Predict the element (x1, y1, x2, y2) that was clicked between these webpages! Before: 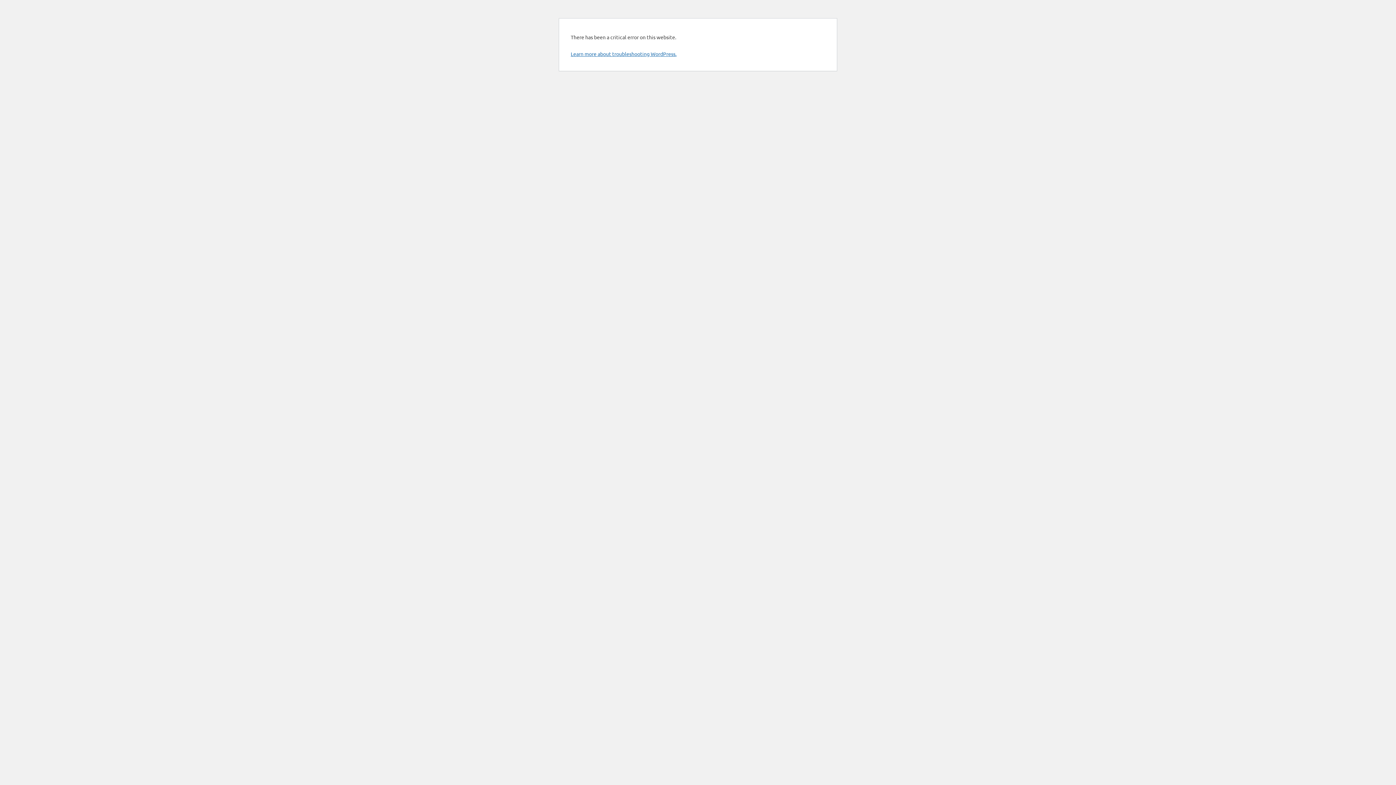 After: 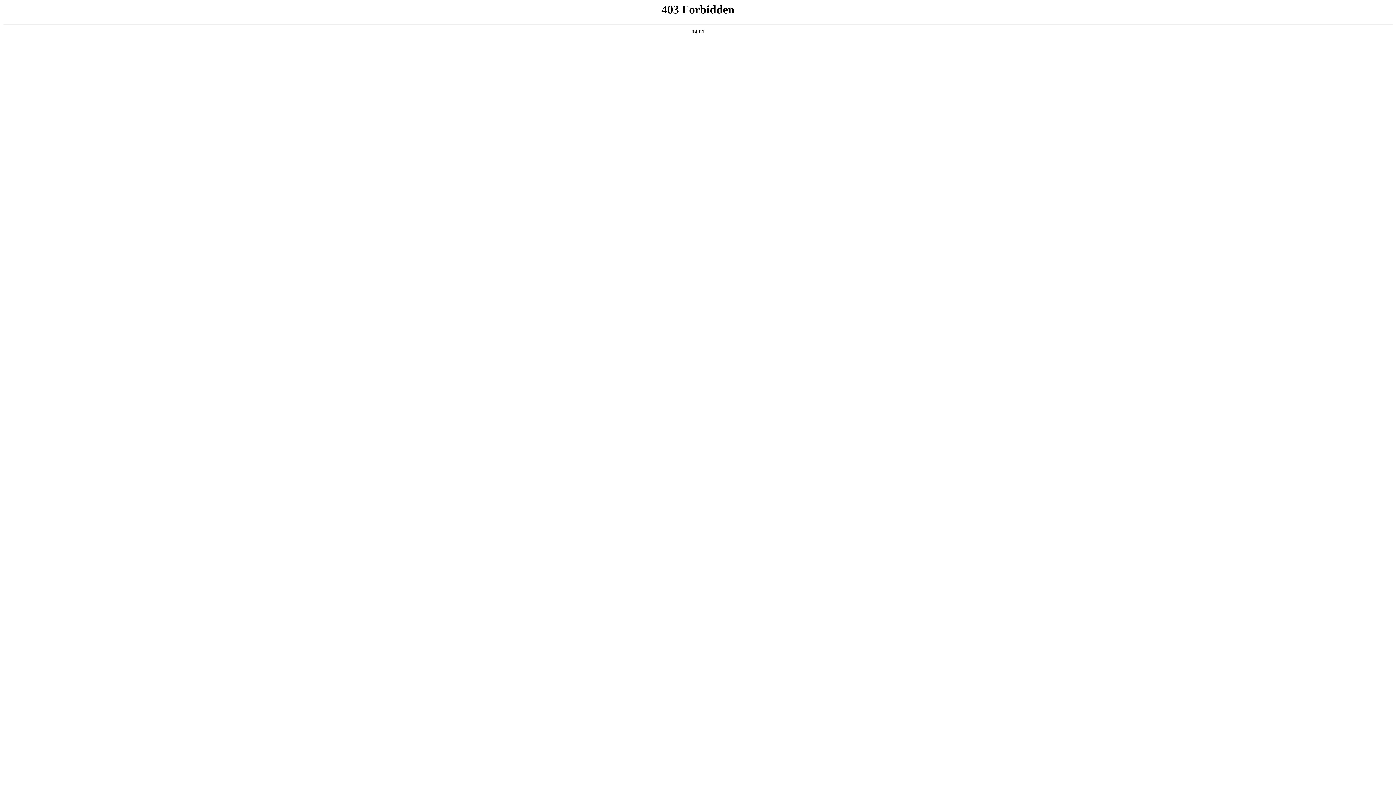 Action: label: Learn more about troubleshooting WordPress. bbox: (570, 50, 676, 57)